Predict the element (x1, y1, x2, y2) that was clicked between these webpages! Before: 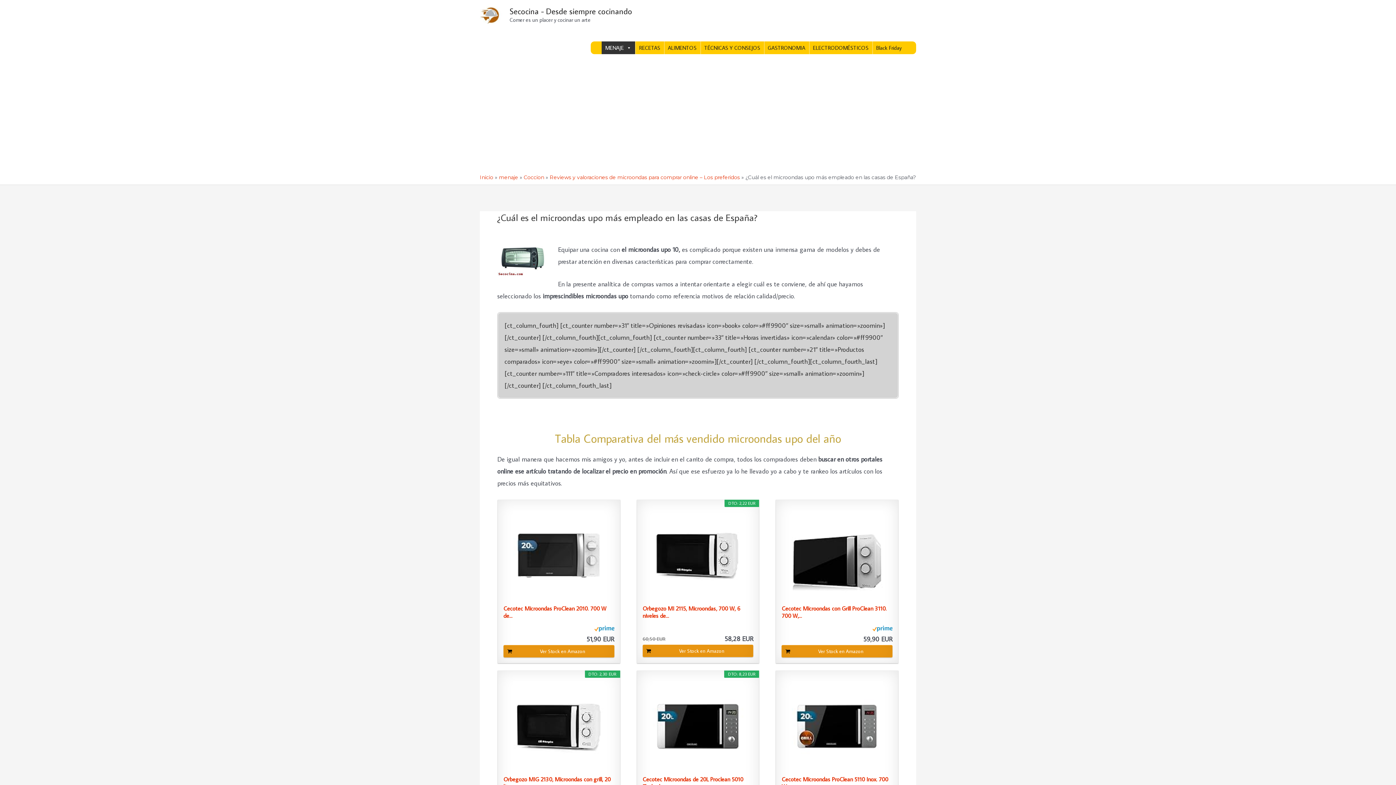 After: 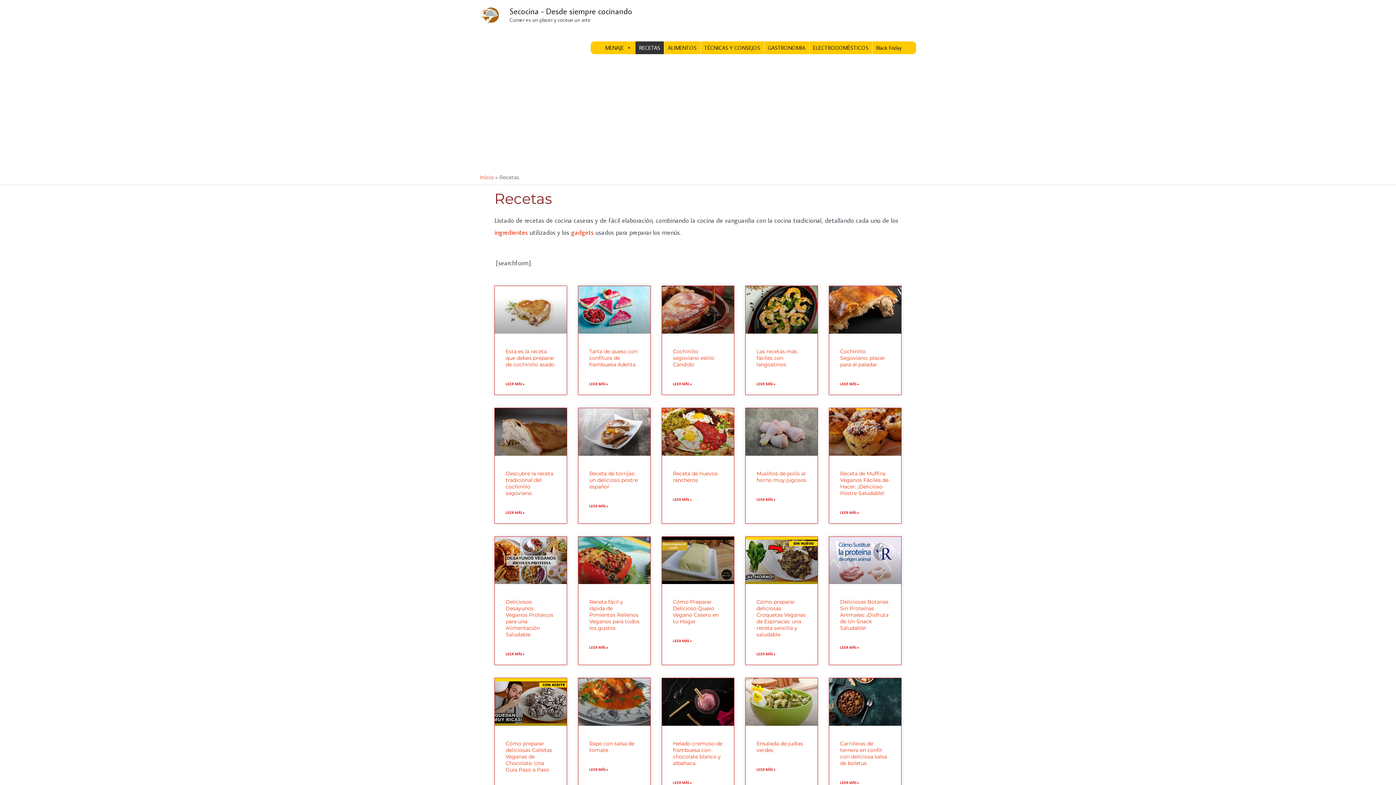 Action: label: RECETAS bbox: (635, 41, 664, 54)